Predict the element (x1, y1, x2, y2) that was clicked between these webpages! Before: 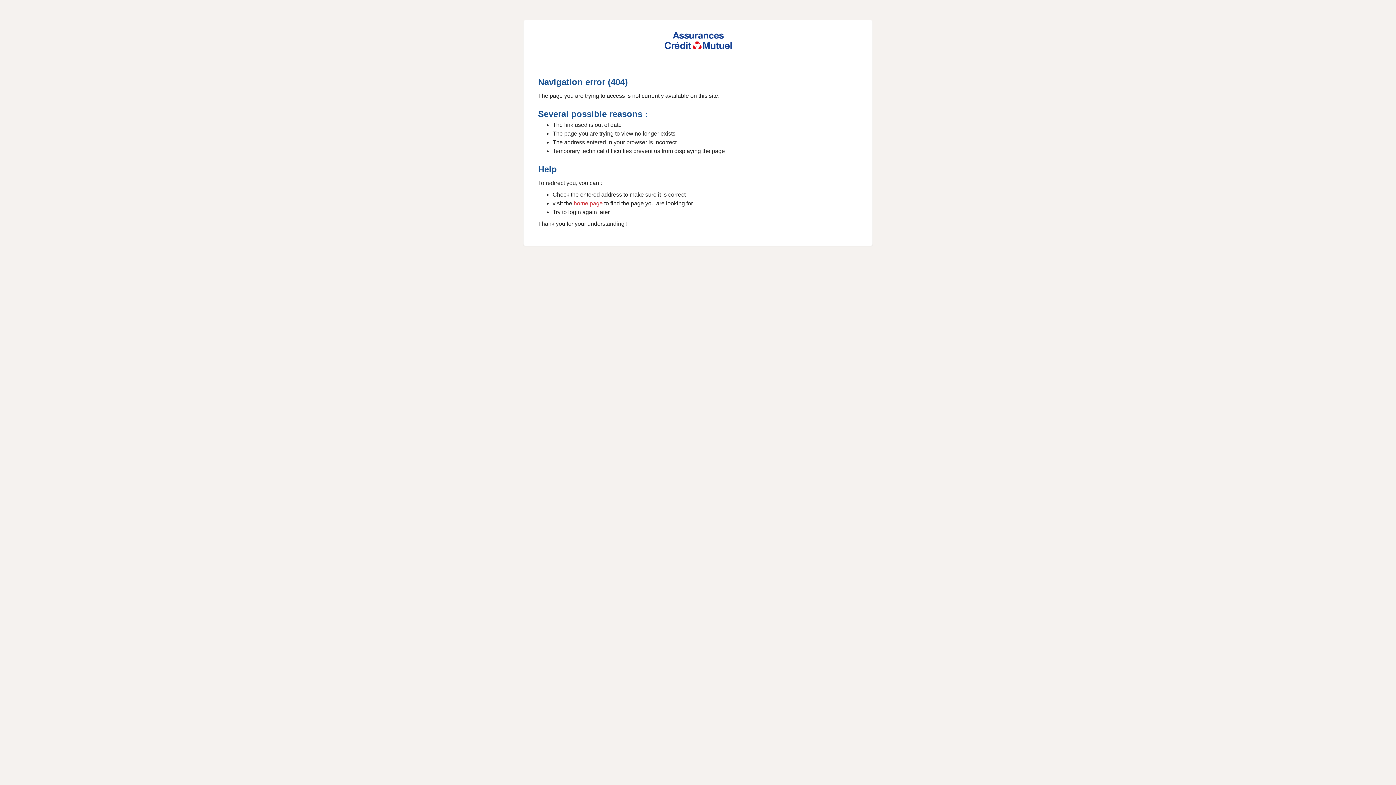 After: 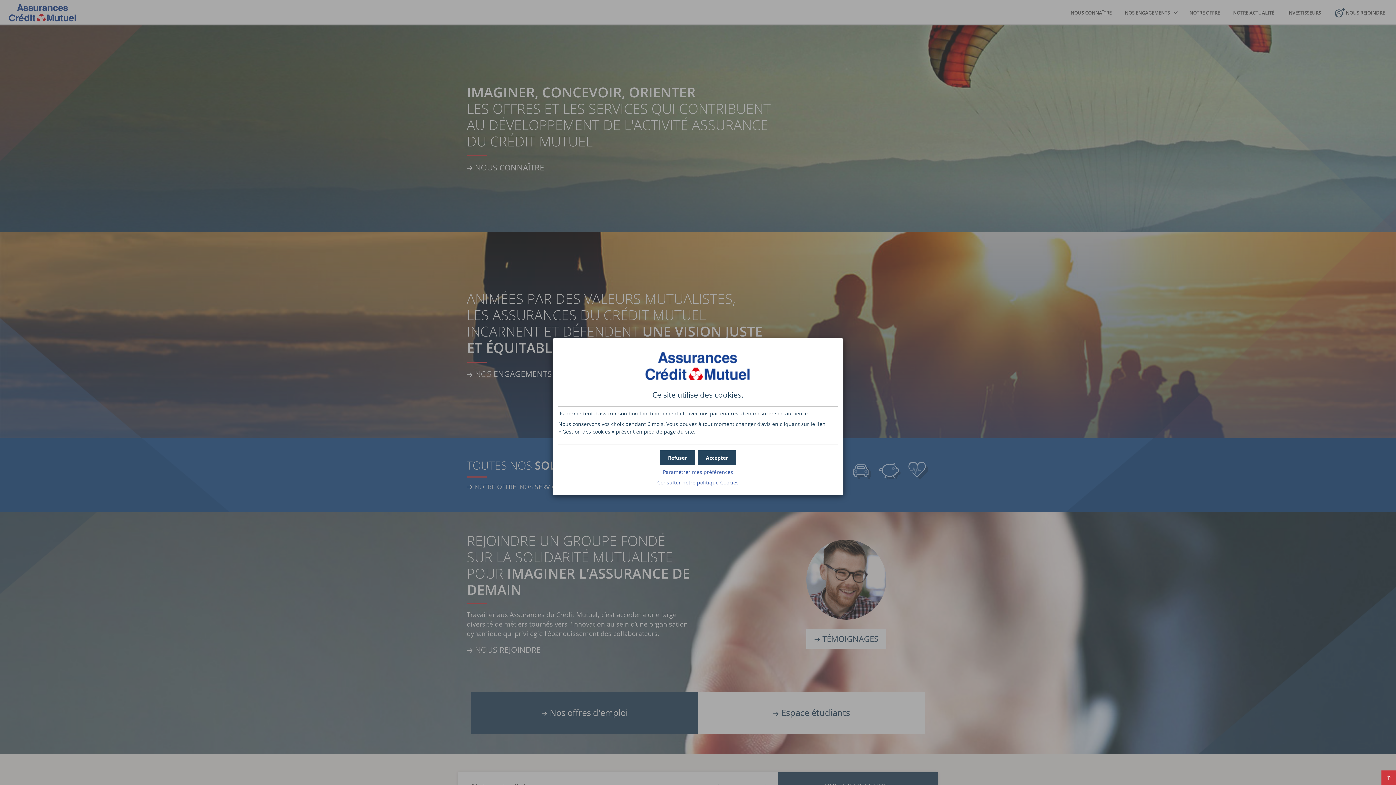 Action: bbox: (664, 32, 731, 49)